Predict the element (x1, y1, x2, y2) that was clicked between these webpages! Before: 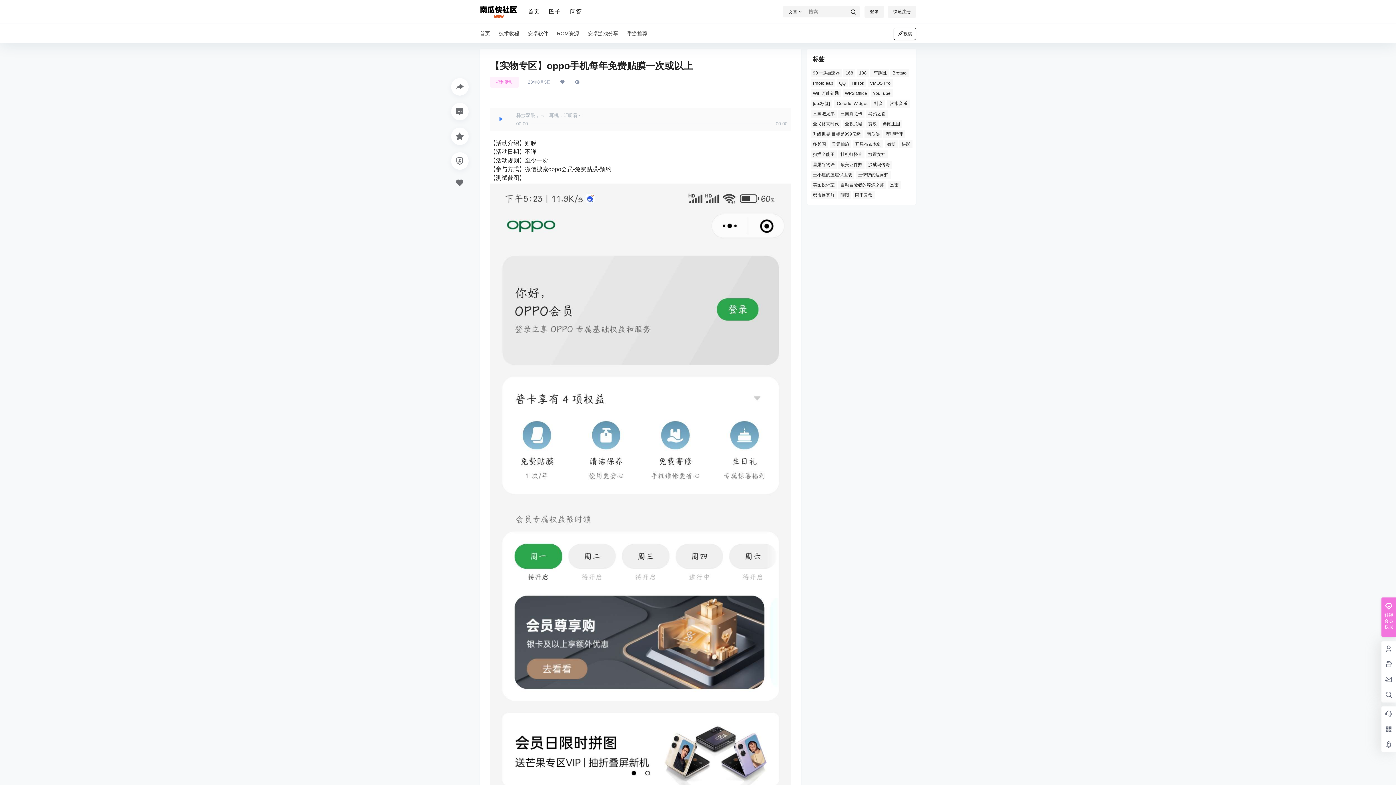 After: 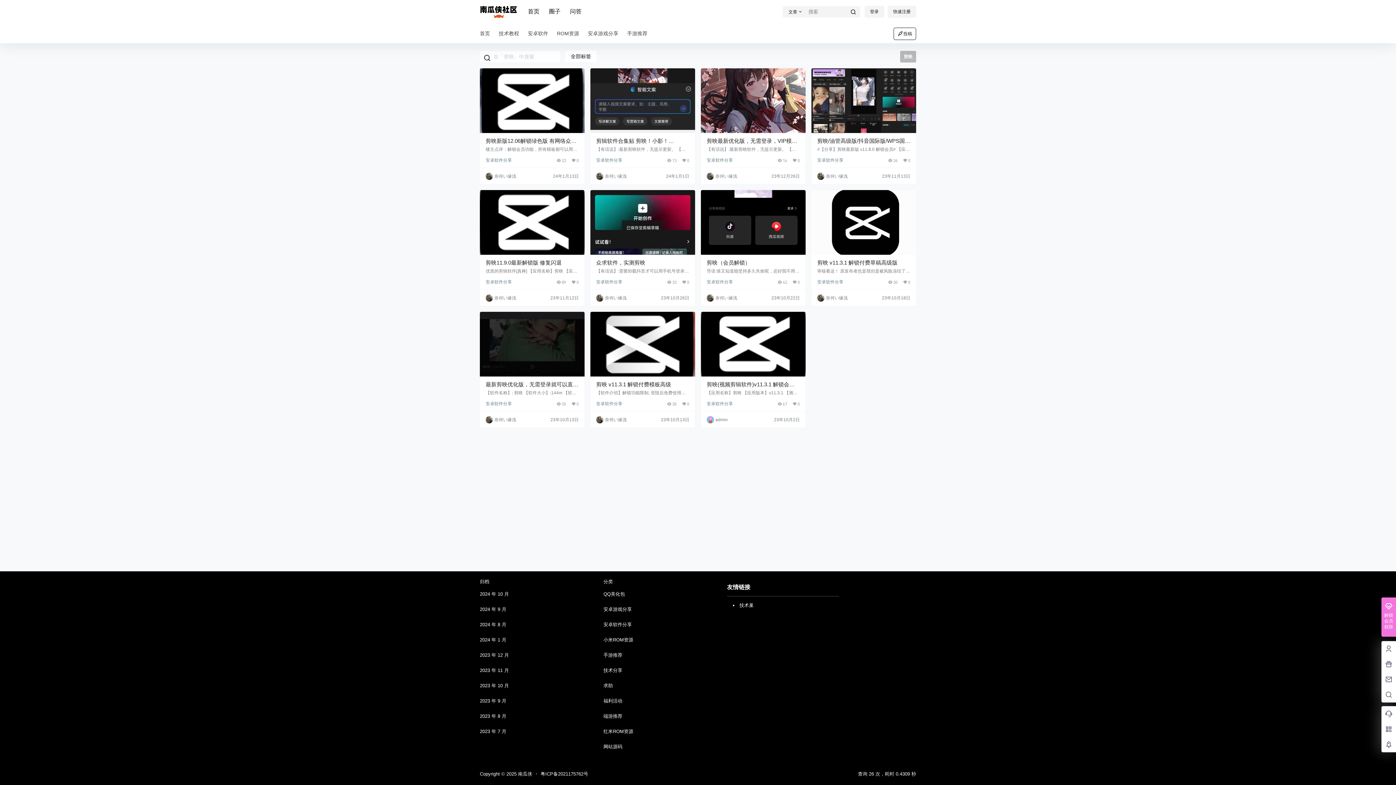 Action: bbox: (866, 120, 879, 128) label: 剪映 (11 项)